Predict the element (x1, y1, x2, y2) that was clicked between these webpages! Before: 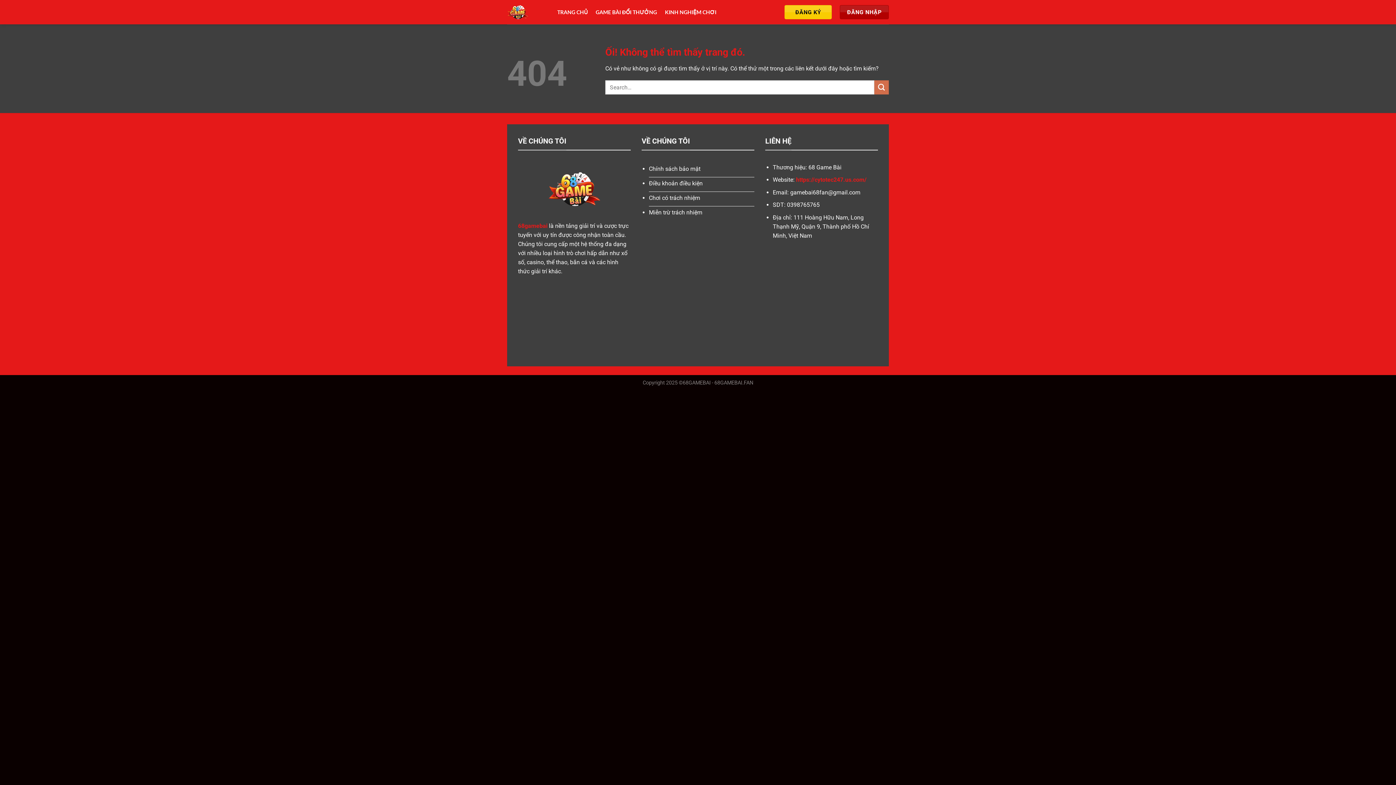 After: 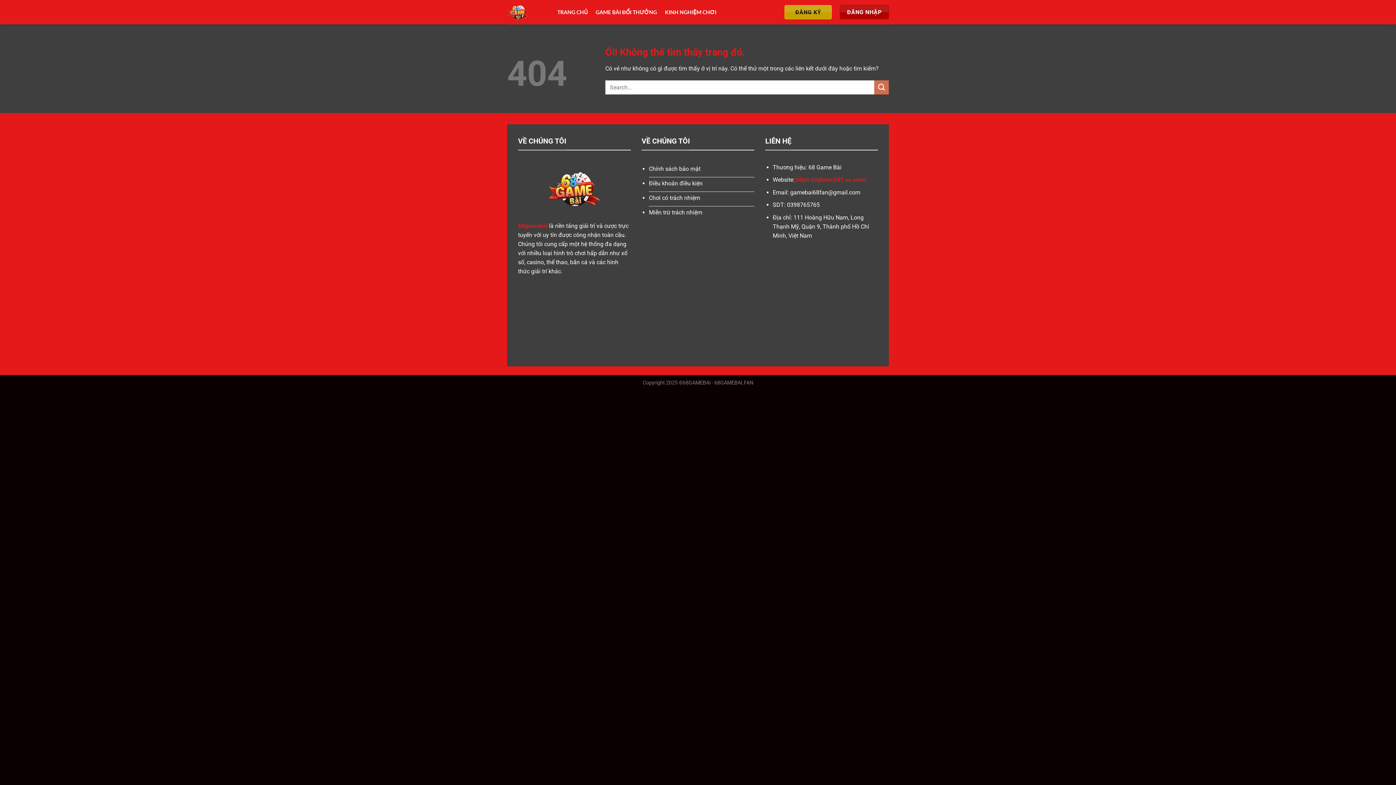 Action: bbox: (784, 5, 832, 19) label: ĐĂNG KÝ